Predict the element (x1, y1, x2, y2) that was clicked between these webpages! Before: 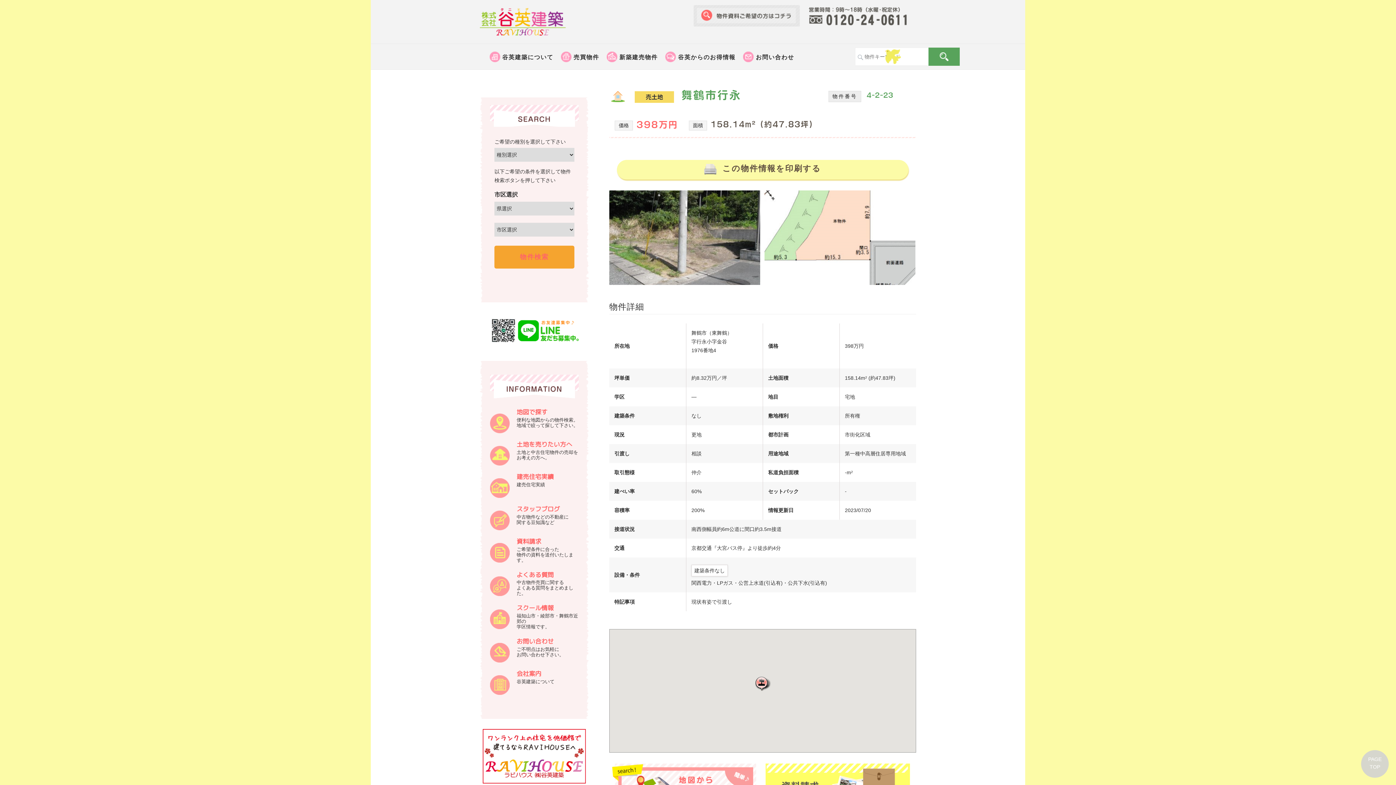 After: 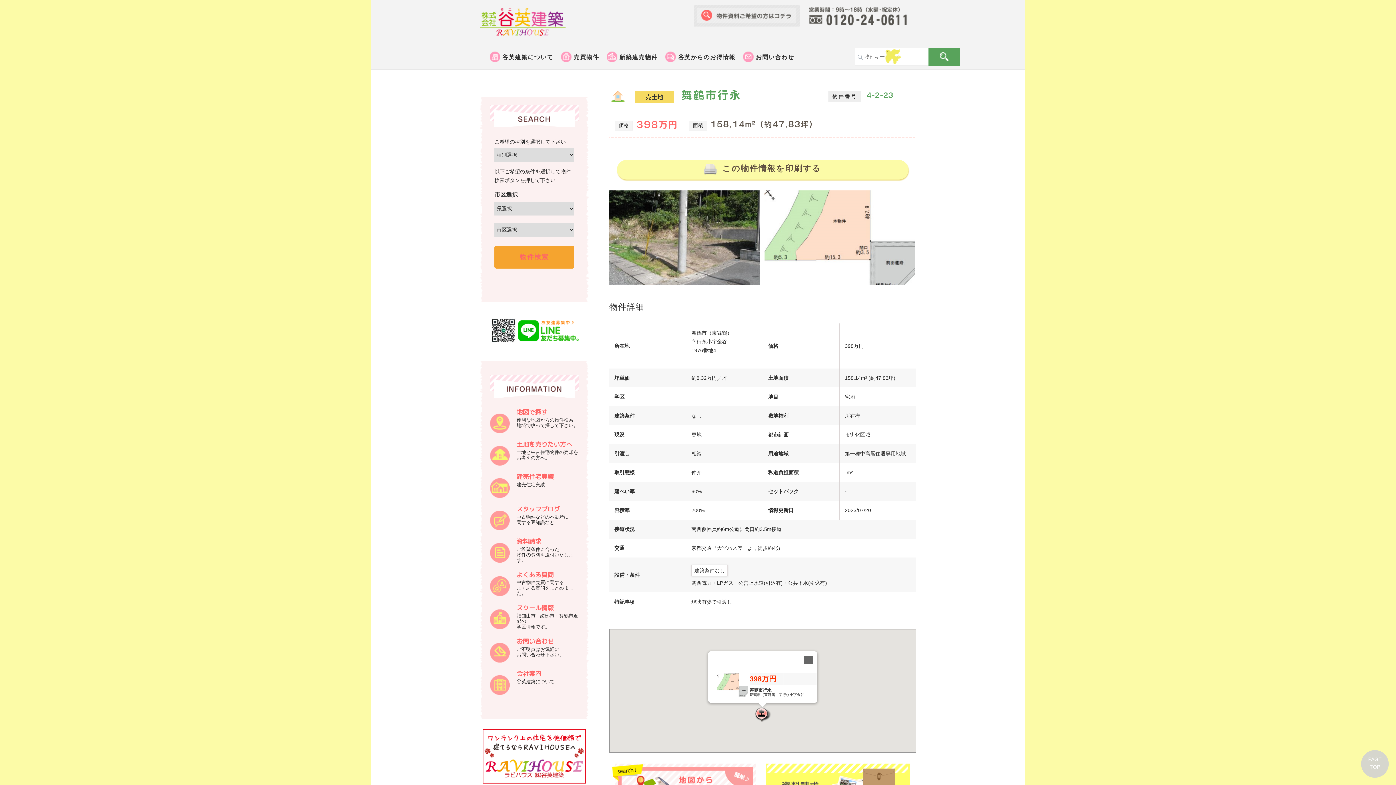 Action: bbox: (754, 676, 770, 691)